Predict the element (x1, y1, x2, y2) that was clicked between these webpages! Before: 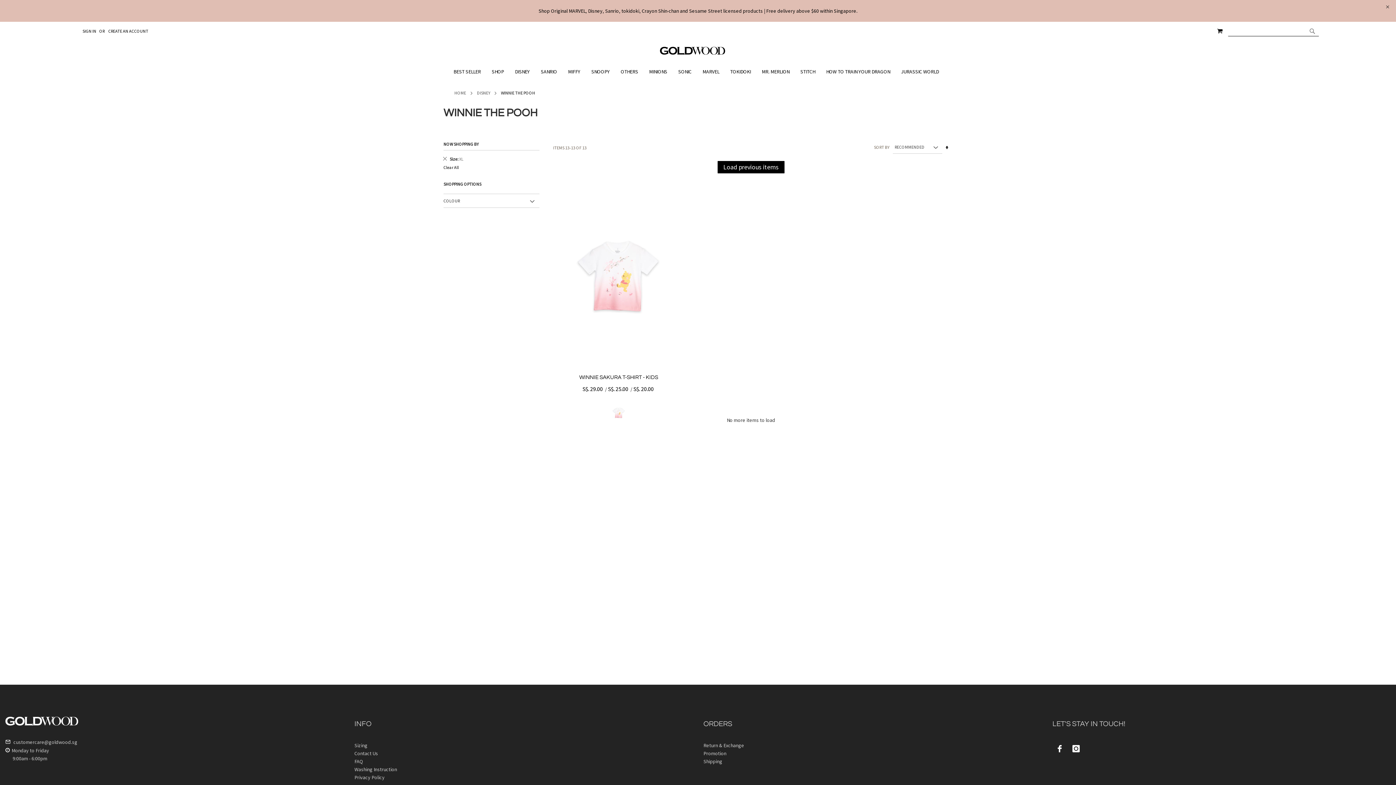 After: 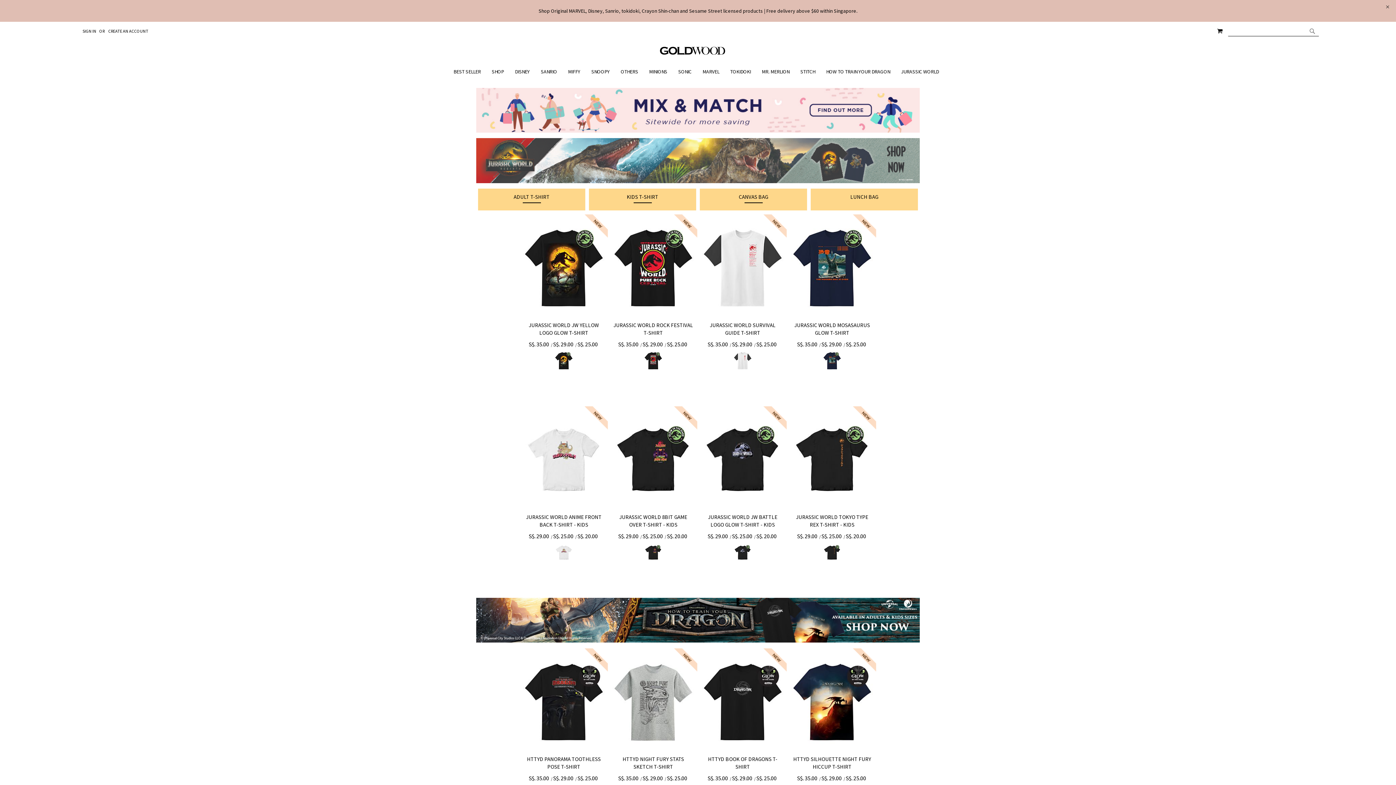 Action: label: Shop Original MARVEL, Disney, Sanrio, tokidoki, Crayon Shin-chan and Sesame Street licensed products | Free delivery above $60 within Singapore. bbox: (538, 7, 857, 14)